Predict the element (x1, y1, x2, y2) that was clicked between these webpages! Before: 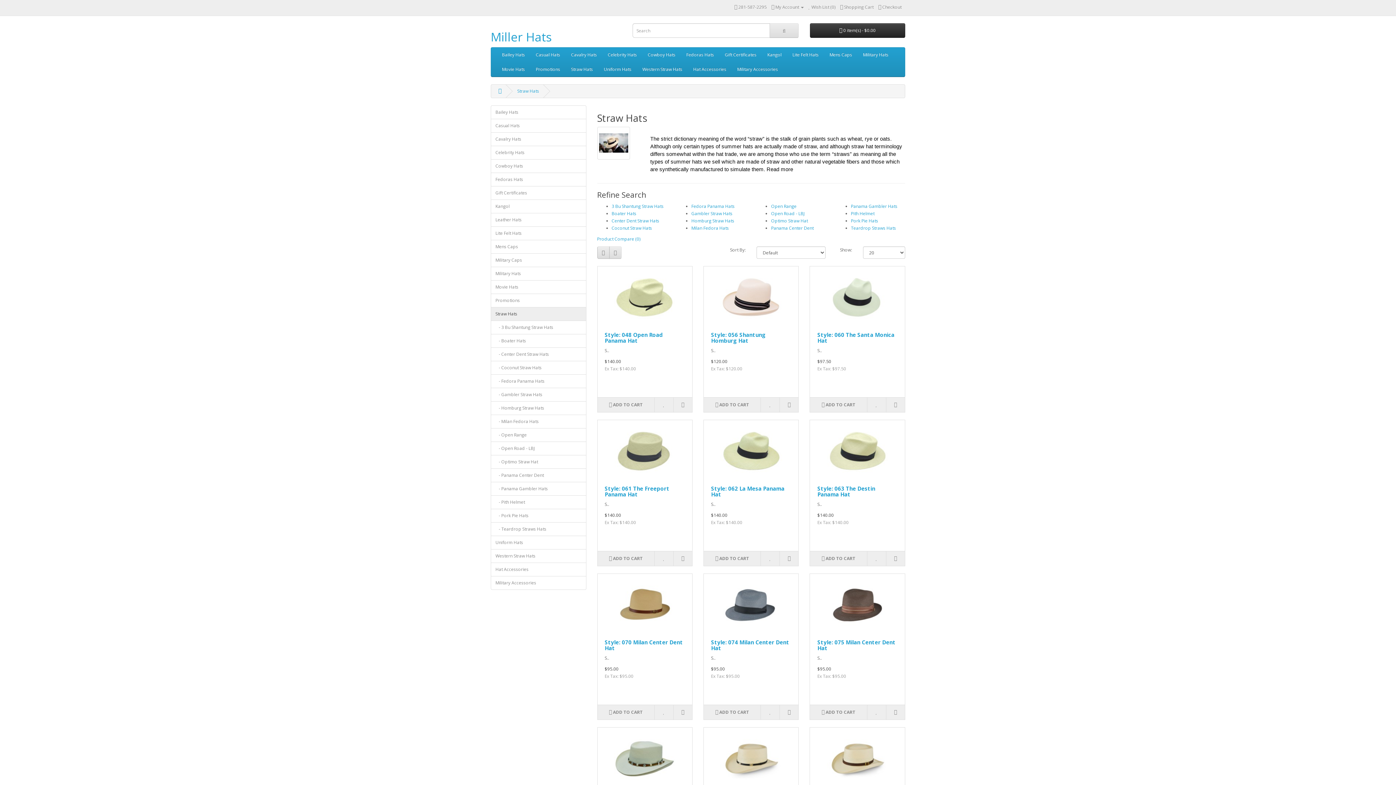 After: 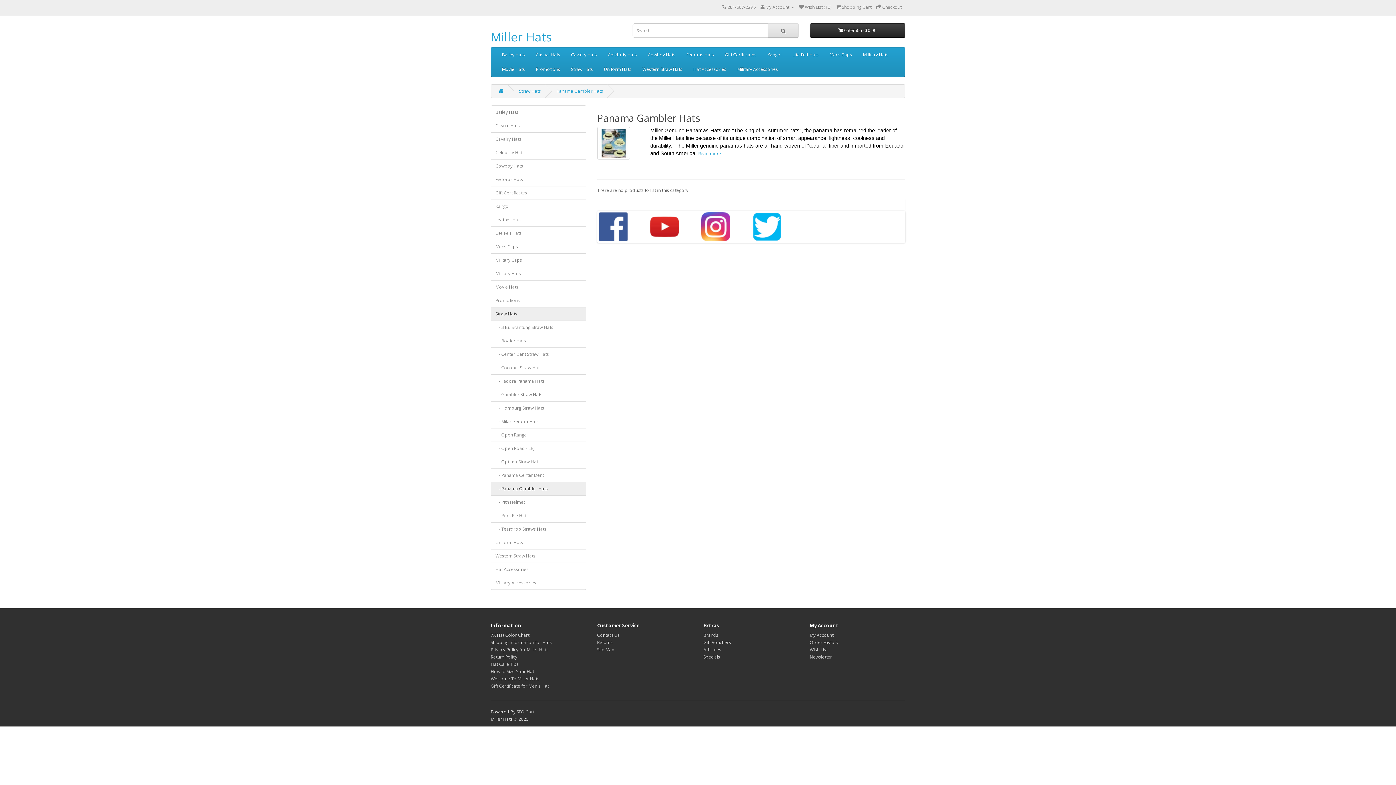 Action: bbox: (851, 203, 897, 209) label: Panama Gambler Hats